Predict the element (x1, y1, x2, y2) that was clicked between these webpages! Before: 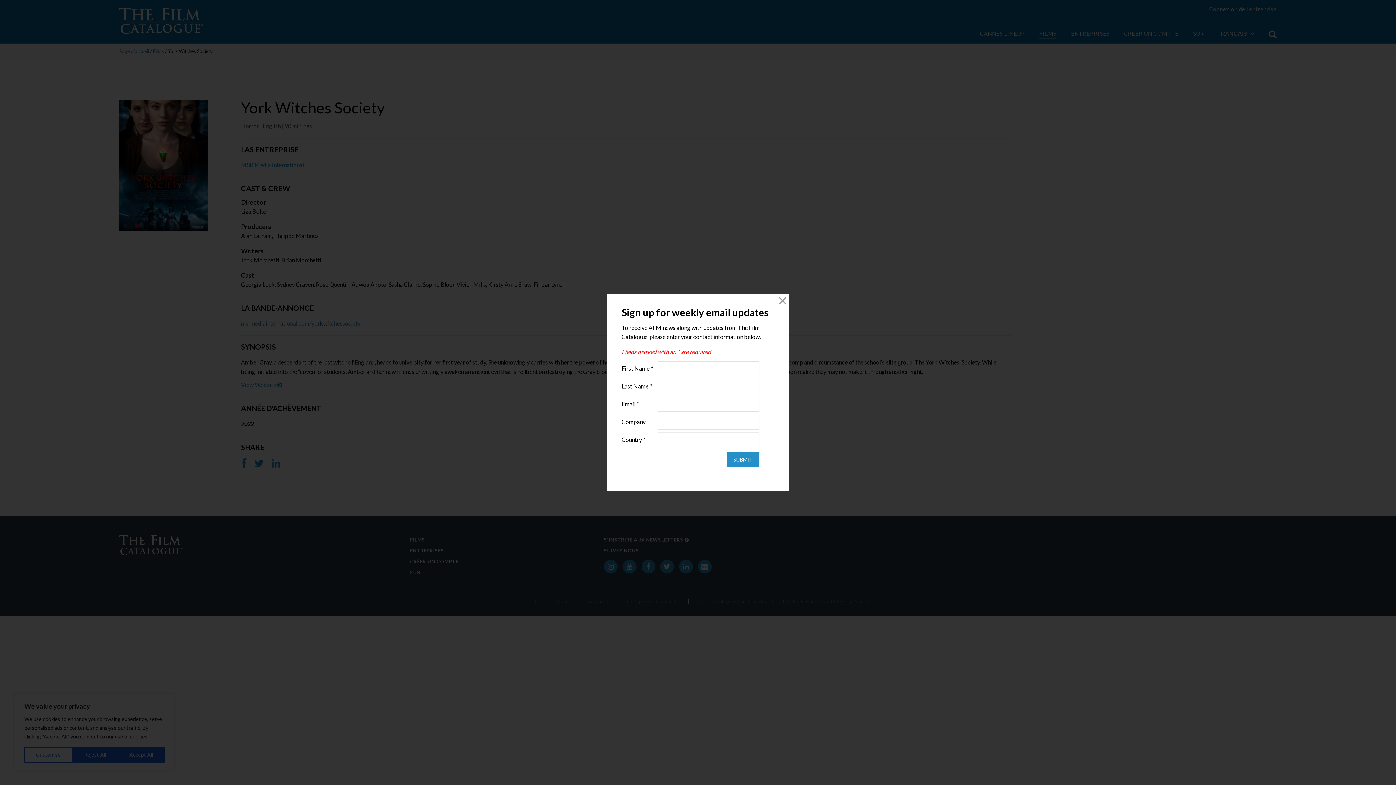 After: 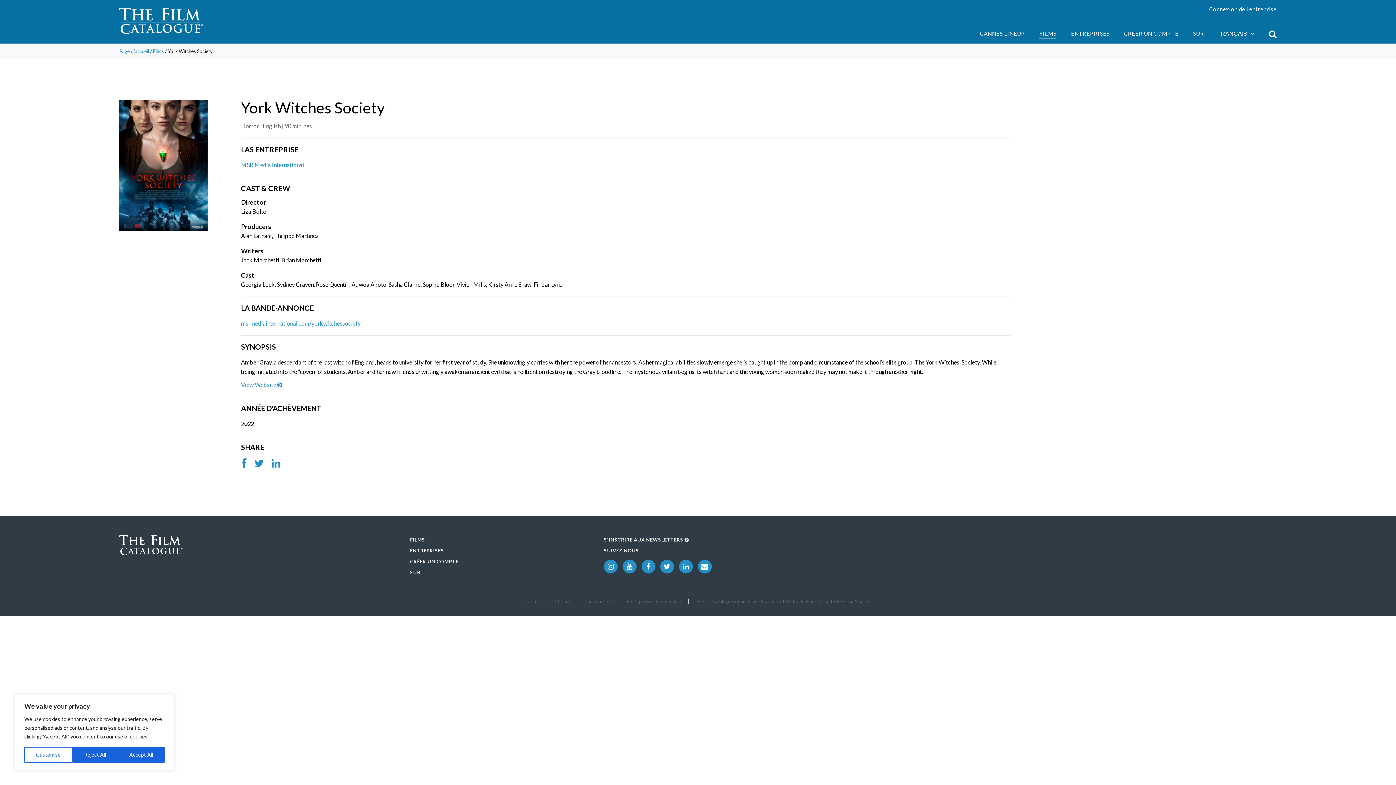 Action: label: Close bbox: (776, 294, 789, 307)